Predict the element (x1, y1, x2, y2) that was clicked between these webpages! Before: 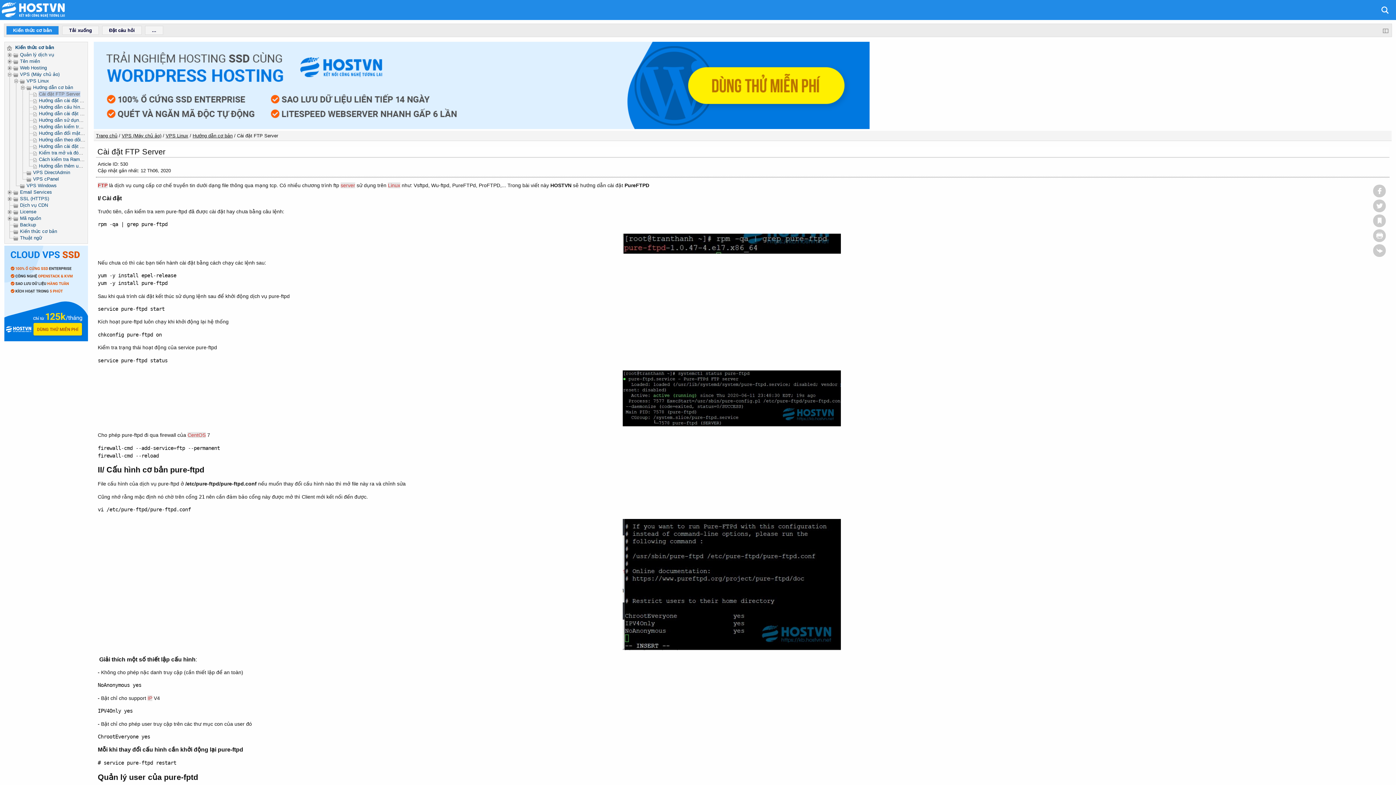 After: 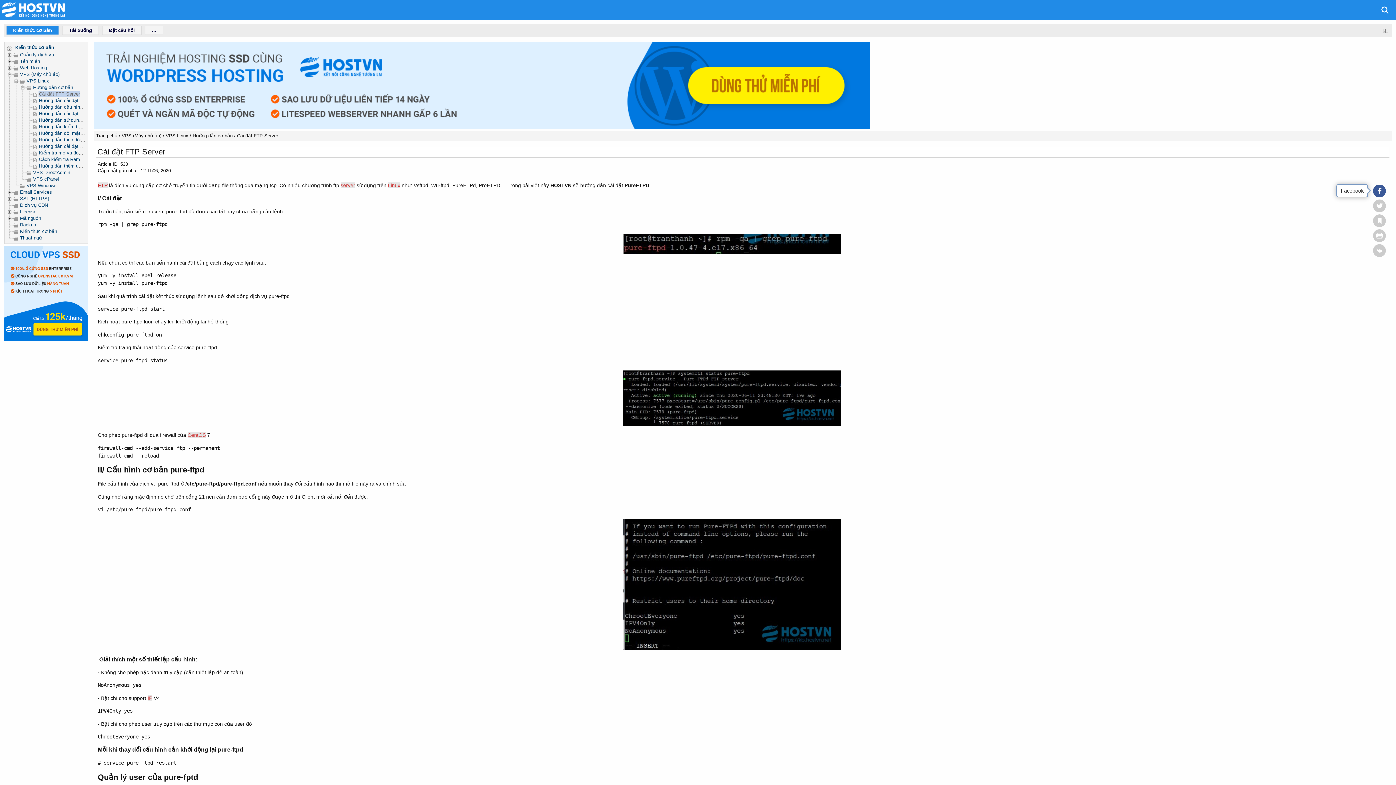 Action: bbox: (1373, 184, 1386, 197)